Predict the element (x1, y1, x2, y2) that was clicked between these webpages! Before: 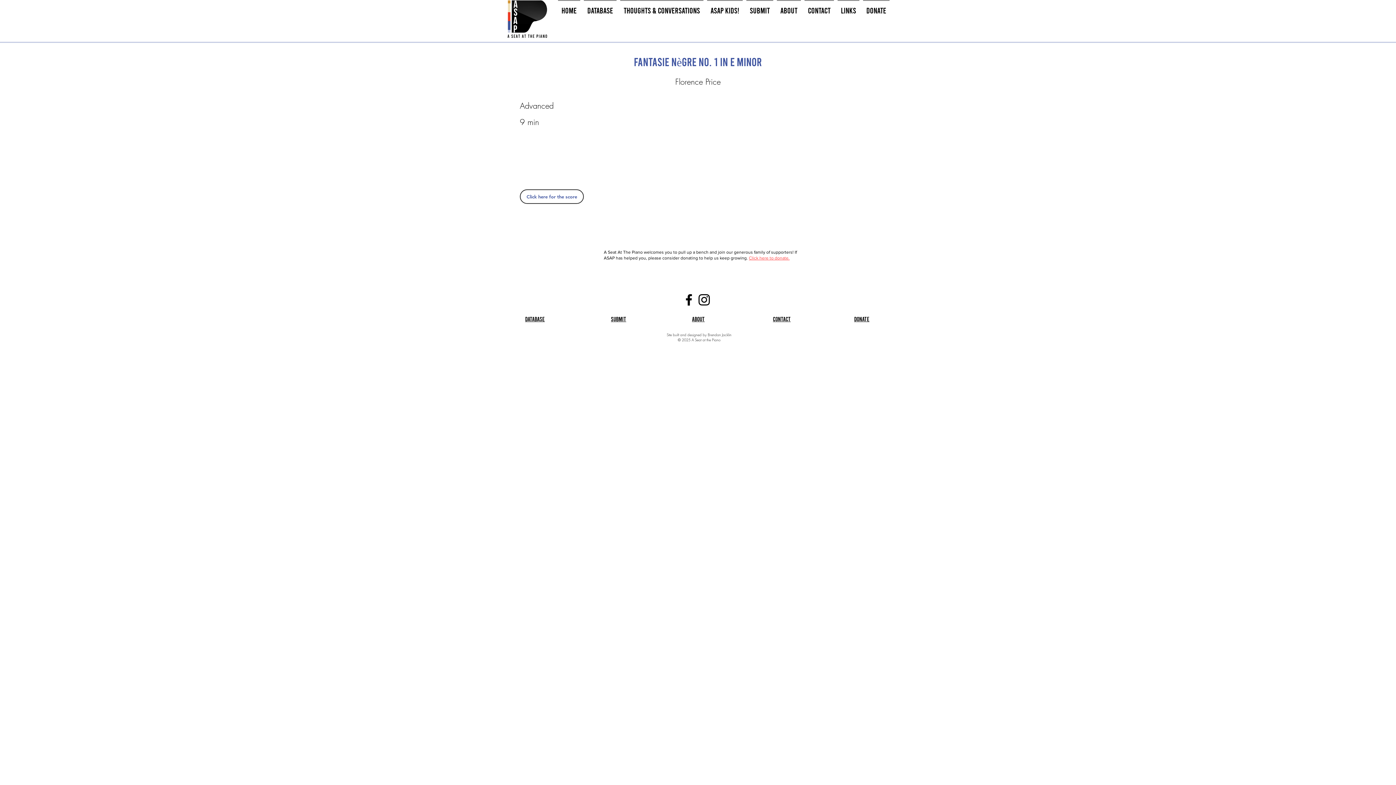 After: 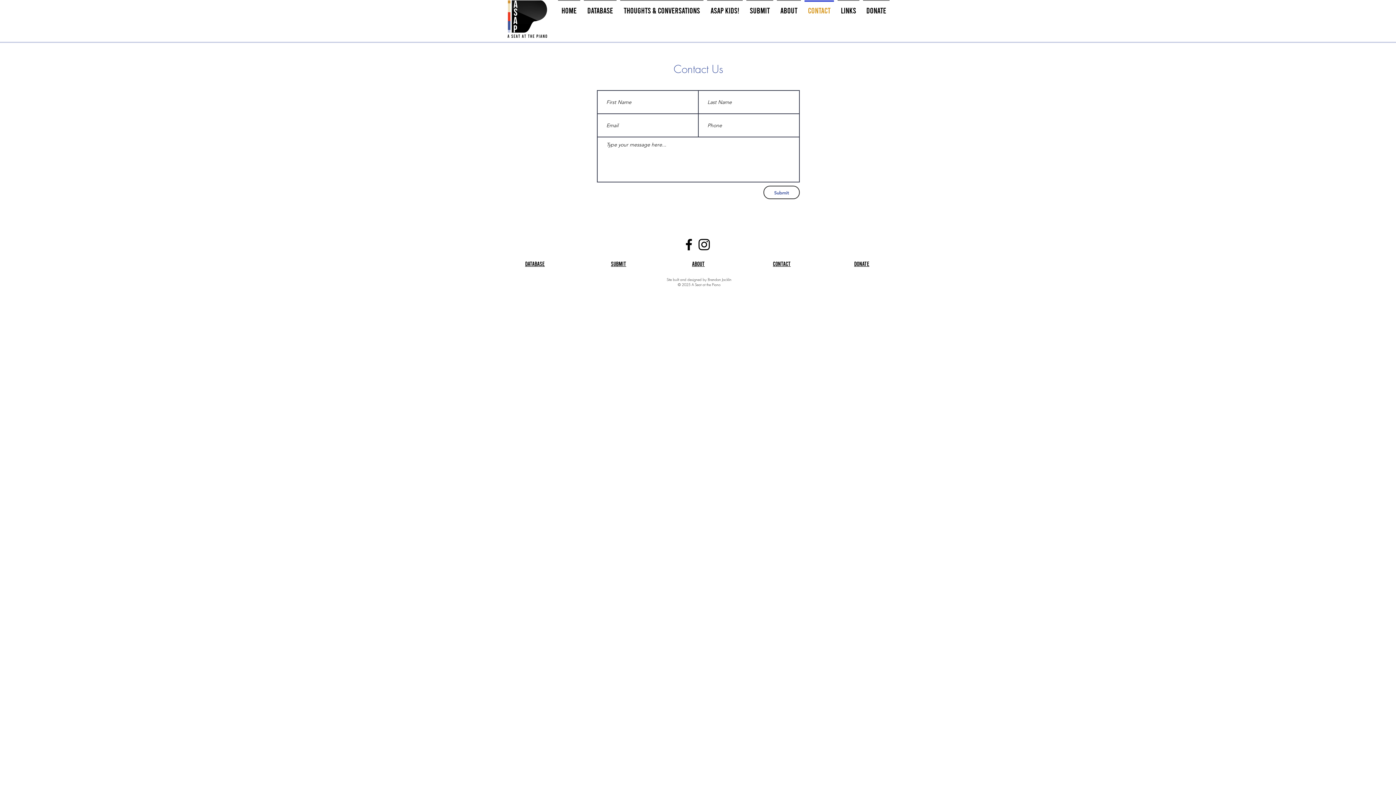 Action: label: Contact bbox: (802, 0, 836, 13)